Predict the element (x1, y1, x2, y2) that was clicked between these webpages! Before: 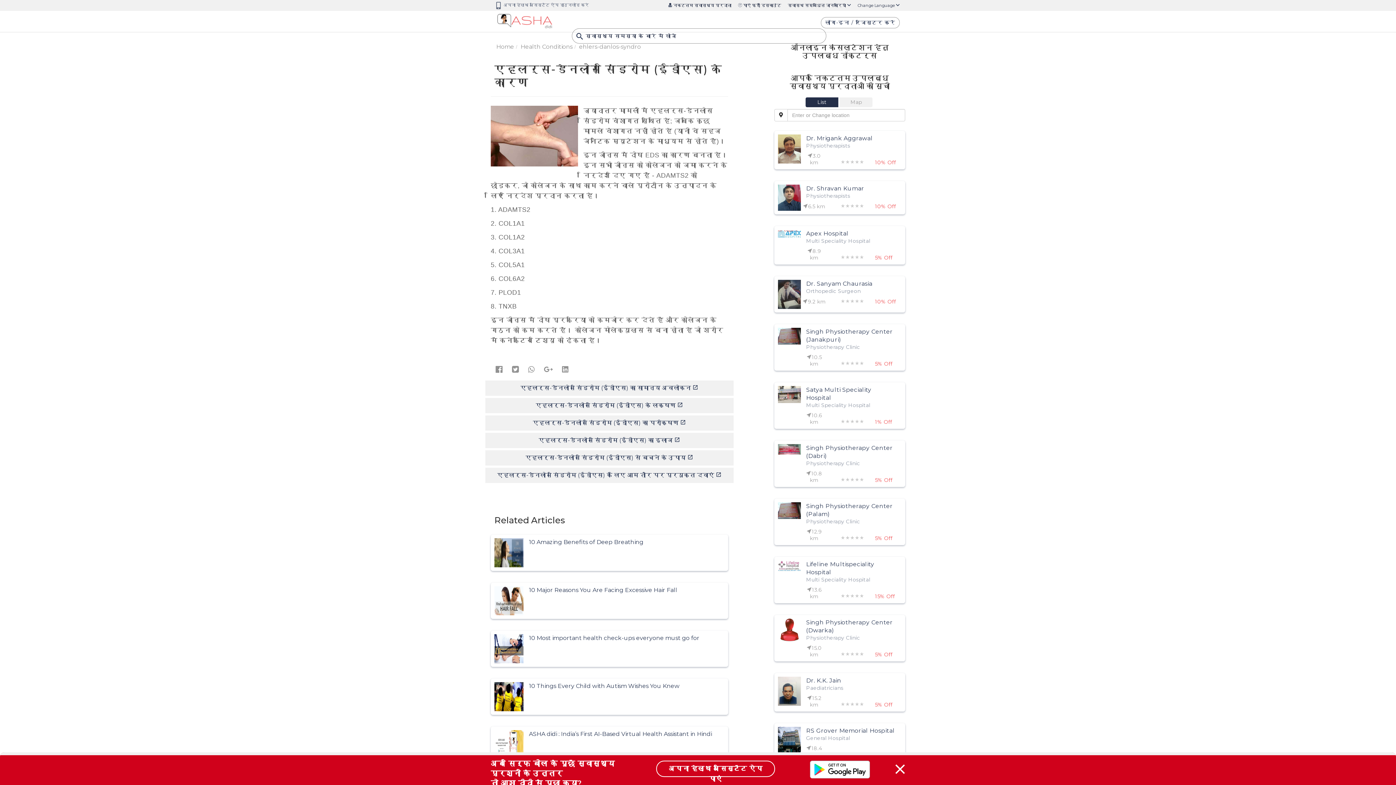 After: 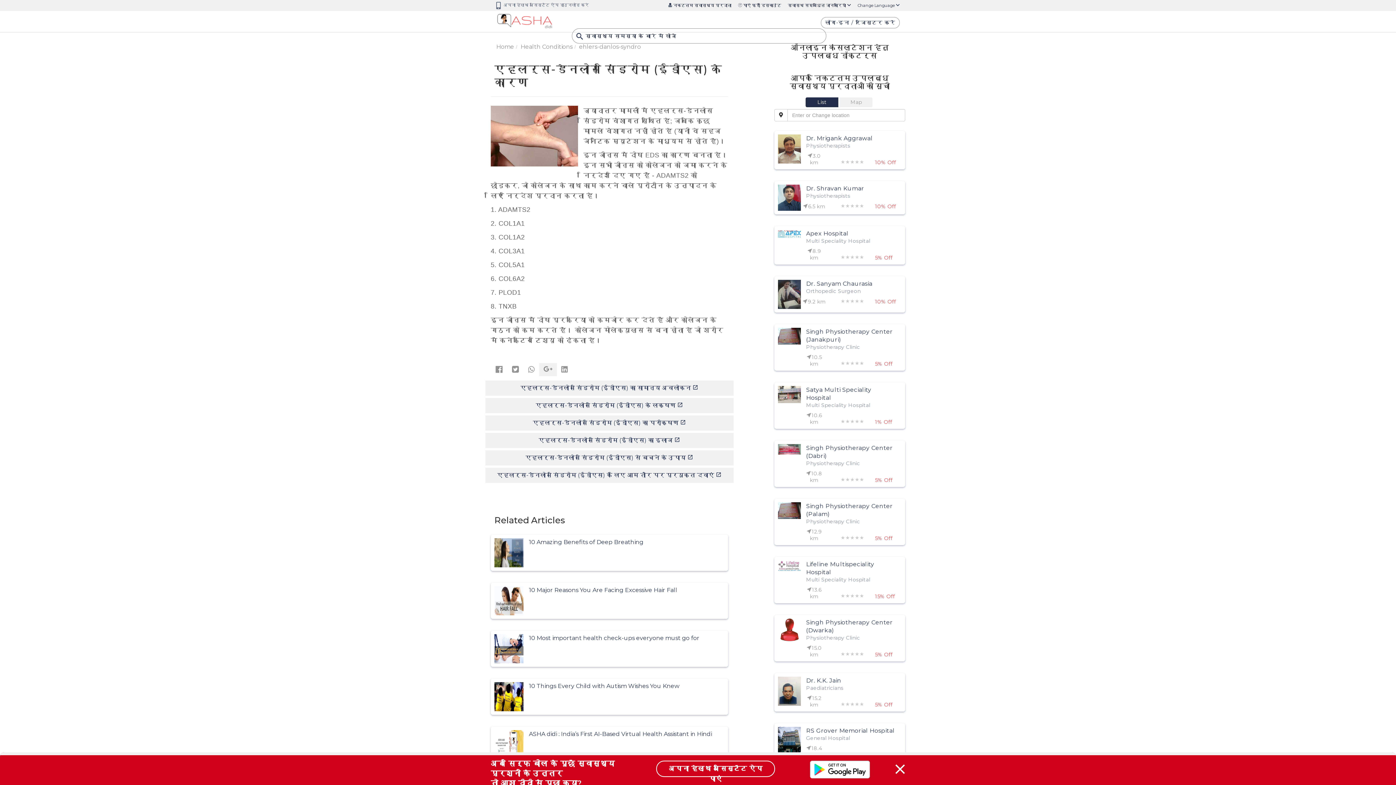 Action: bbox: (539, 363, 557, 377)